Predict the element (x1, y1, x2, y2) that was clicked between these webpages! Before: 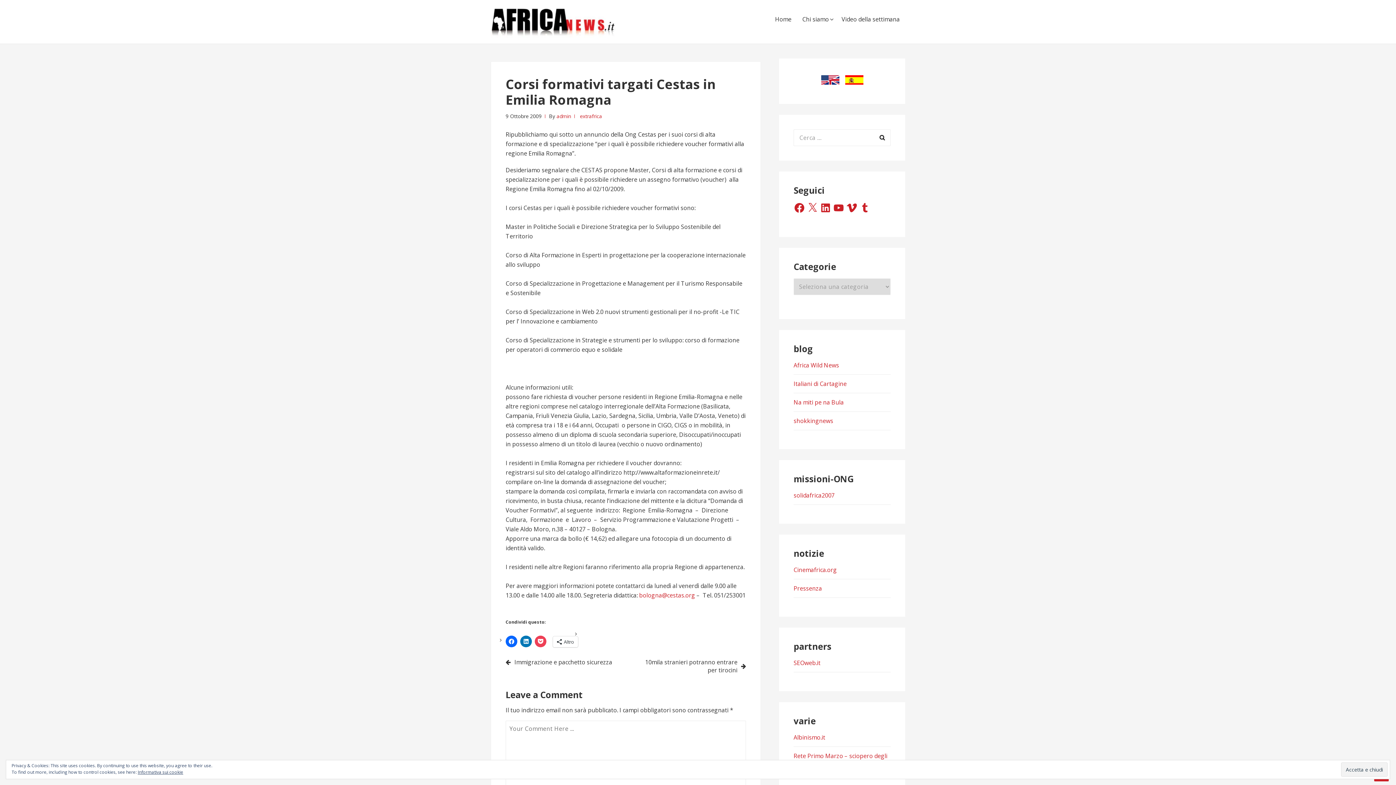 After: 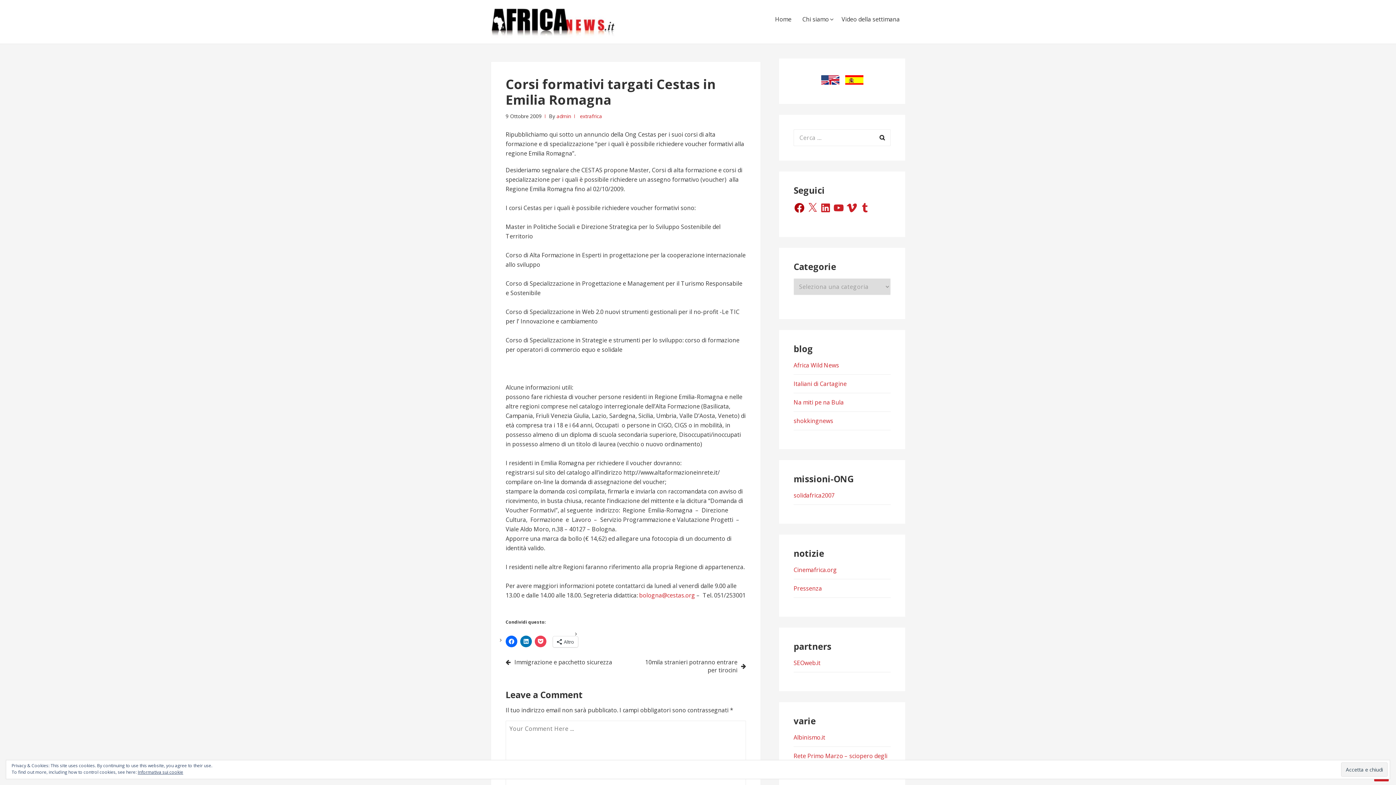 Action: bbox: (793, 202, 805, 213) label: Facebook